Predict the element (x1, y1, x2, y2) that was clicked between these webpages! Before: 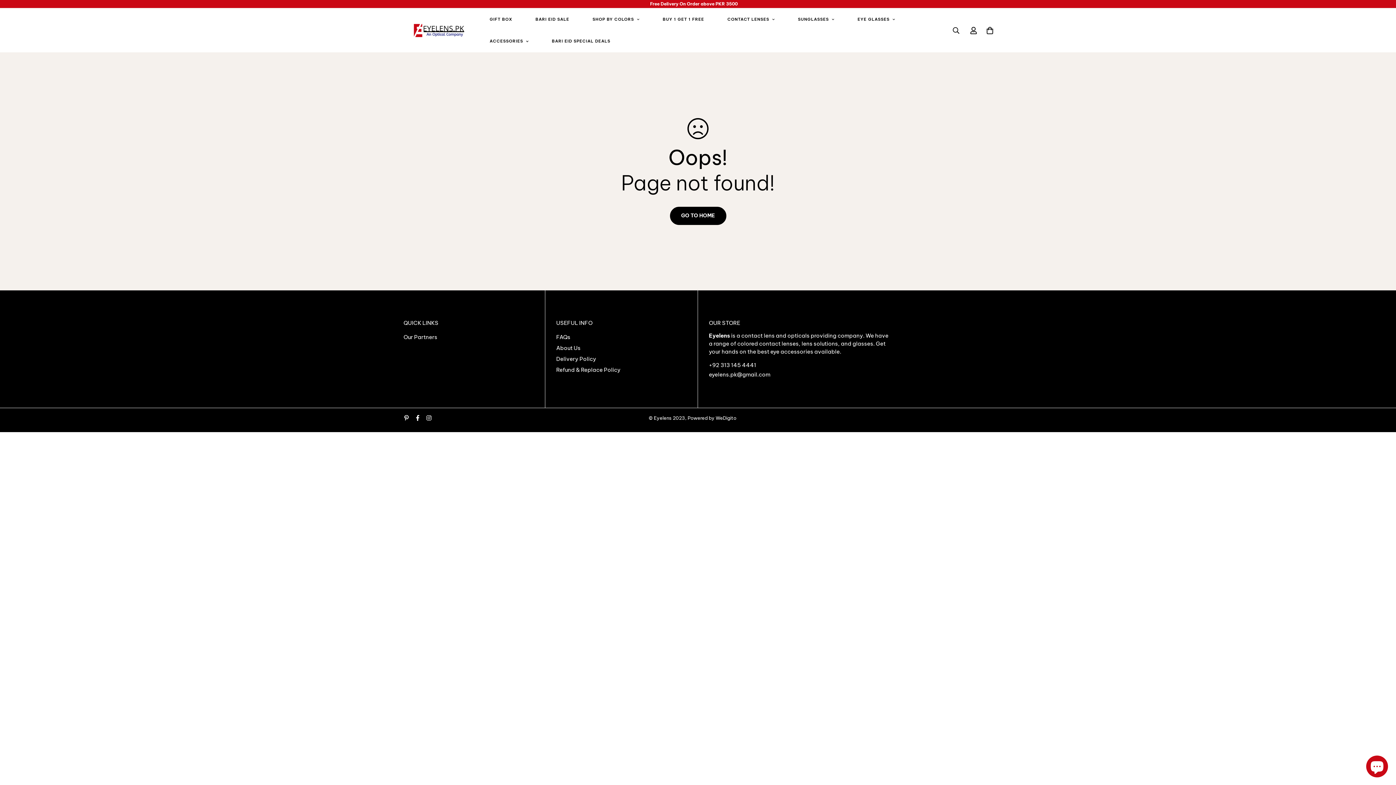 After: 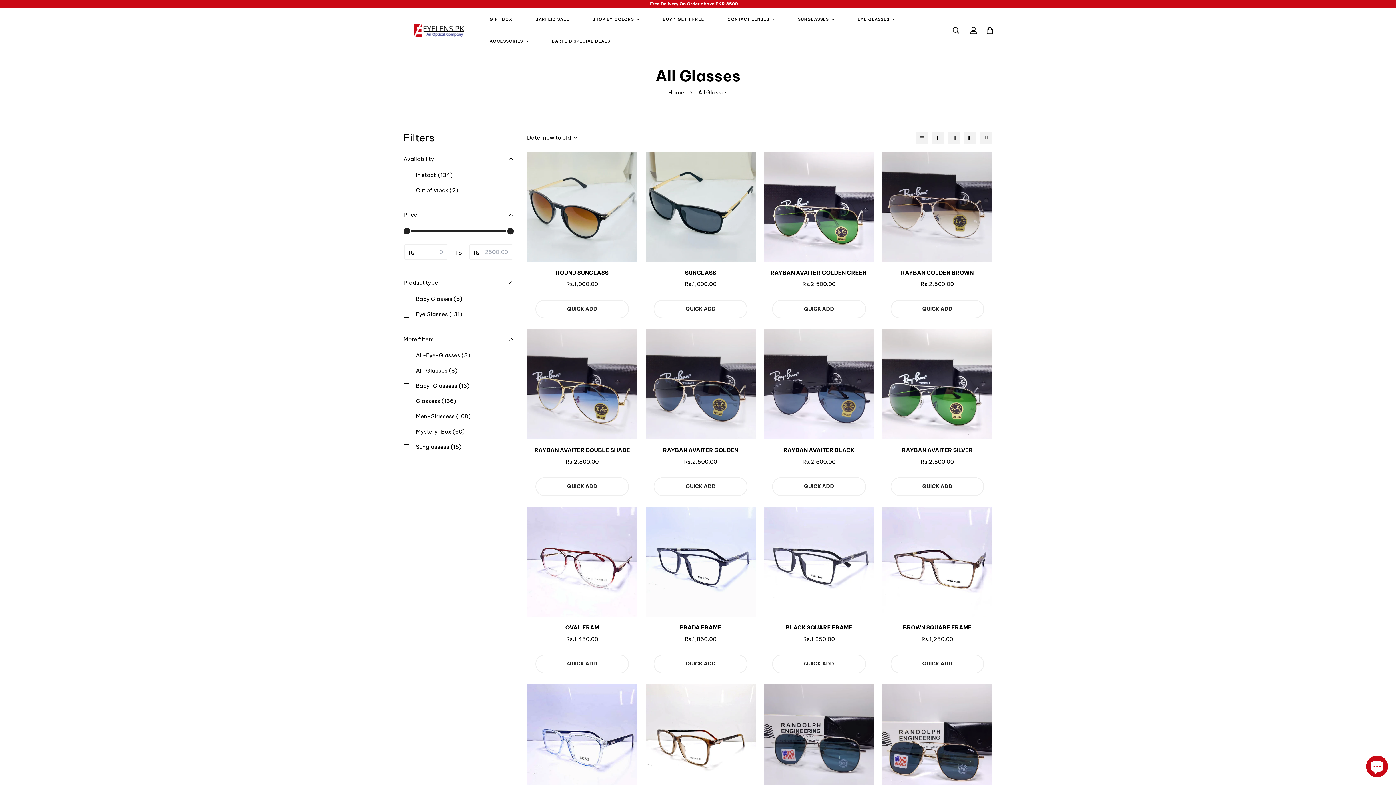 Action: label: EYE GLASSES bbox: (846, 8, 906, 30)